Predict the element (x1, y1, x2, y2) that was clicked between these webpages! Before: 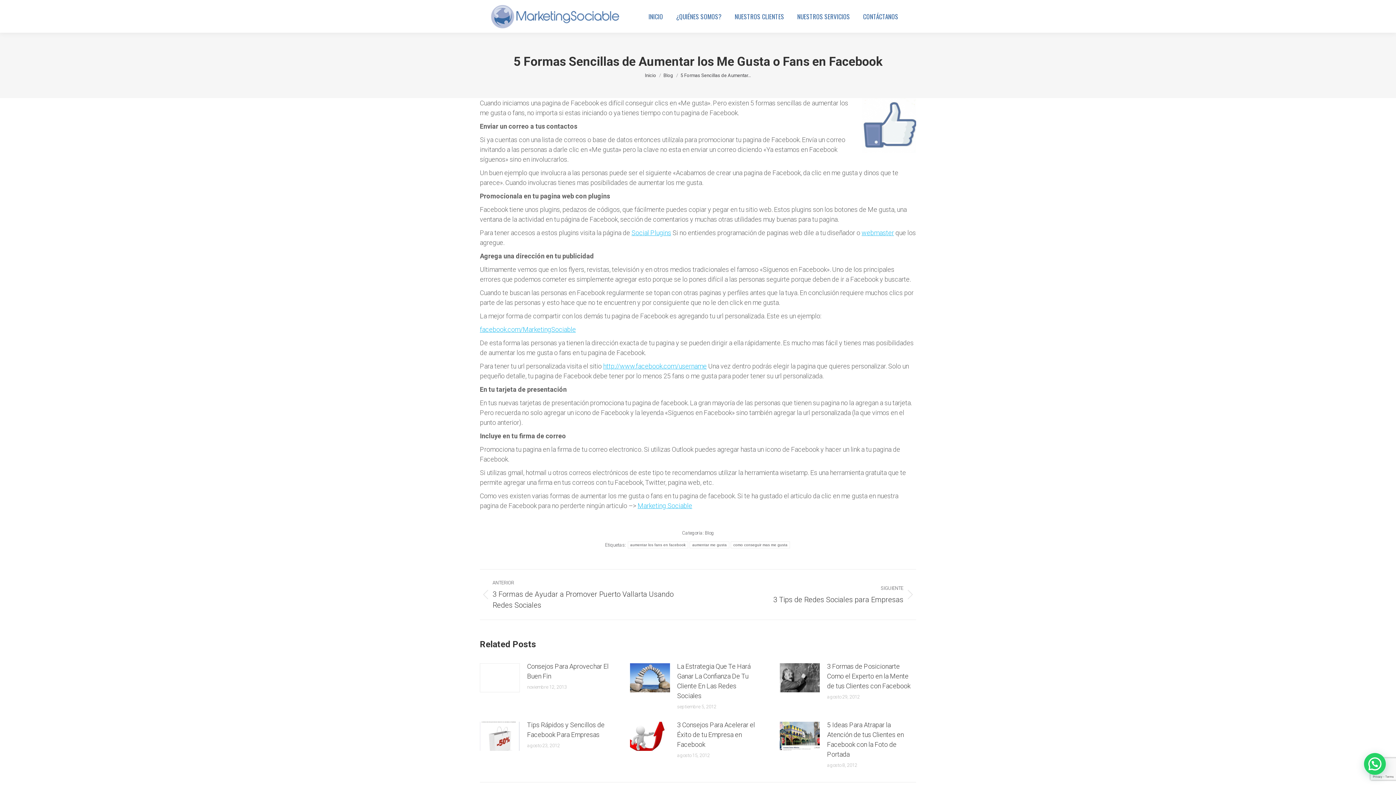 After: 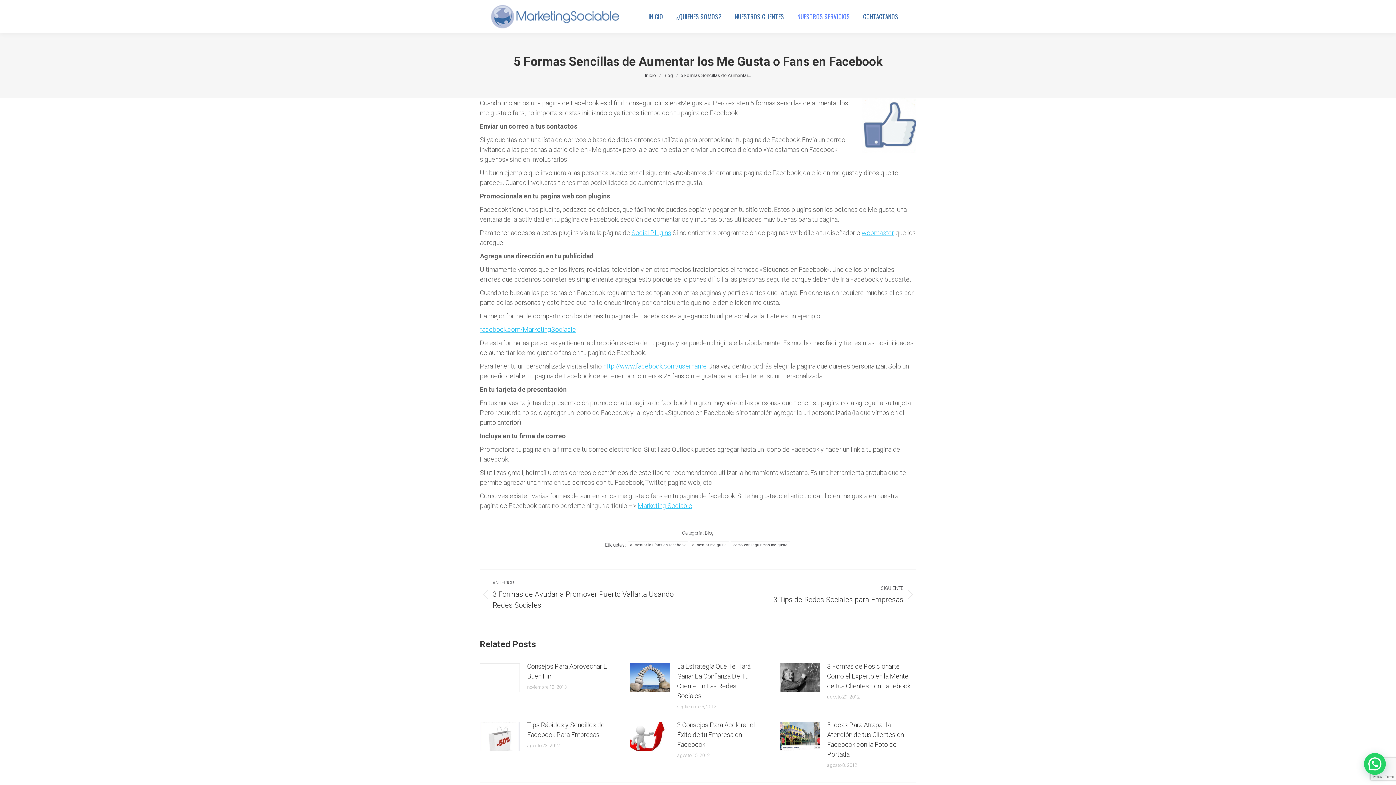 Action: bbox: (796, 6, 851, 26) label: NUESTROS SERVICIOS